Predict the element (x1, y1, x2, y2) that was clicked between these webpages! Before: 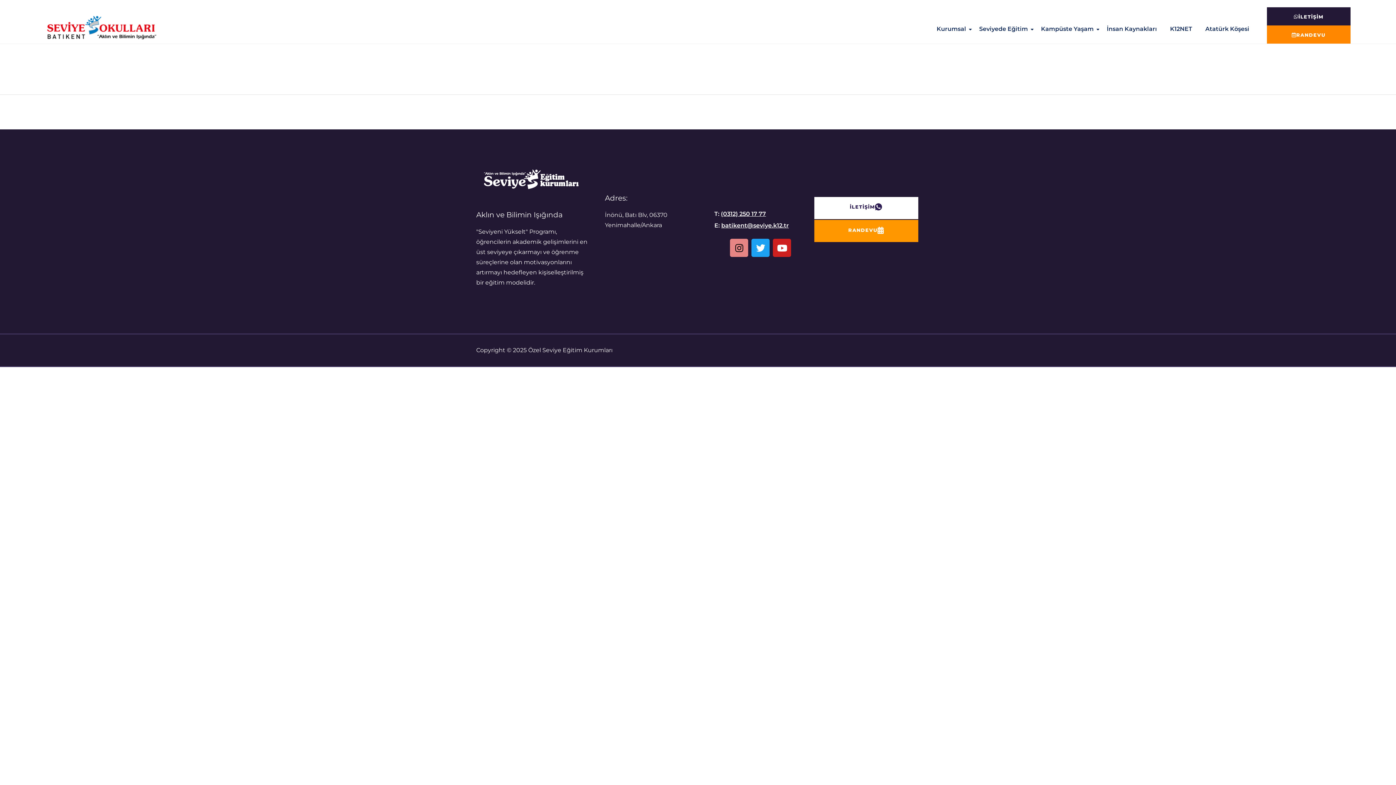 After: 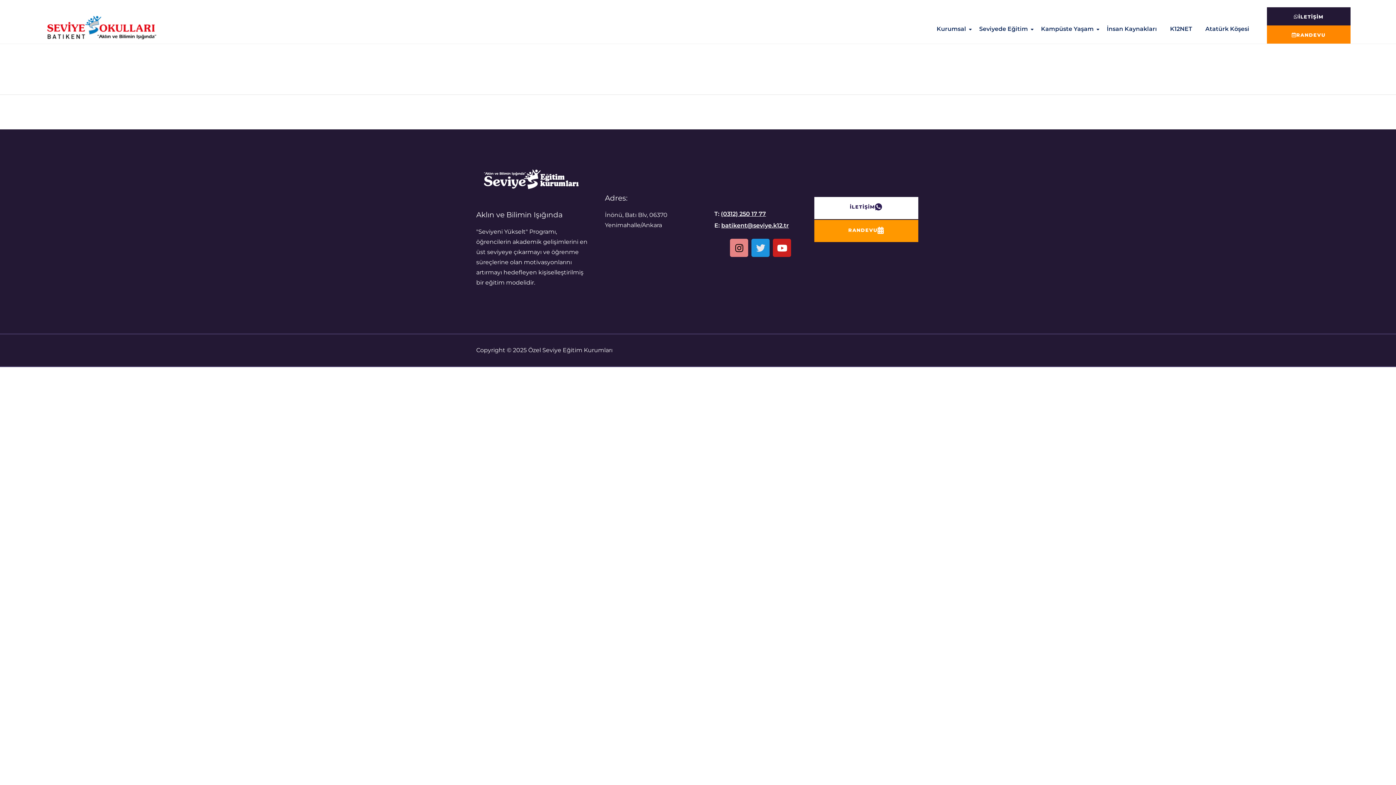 Action: label: Twitter bbox: (751, 238, 769, 257)